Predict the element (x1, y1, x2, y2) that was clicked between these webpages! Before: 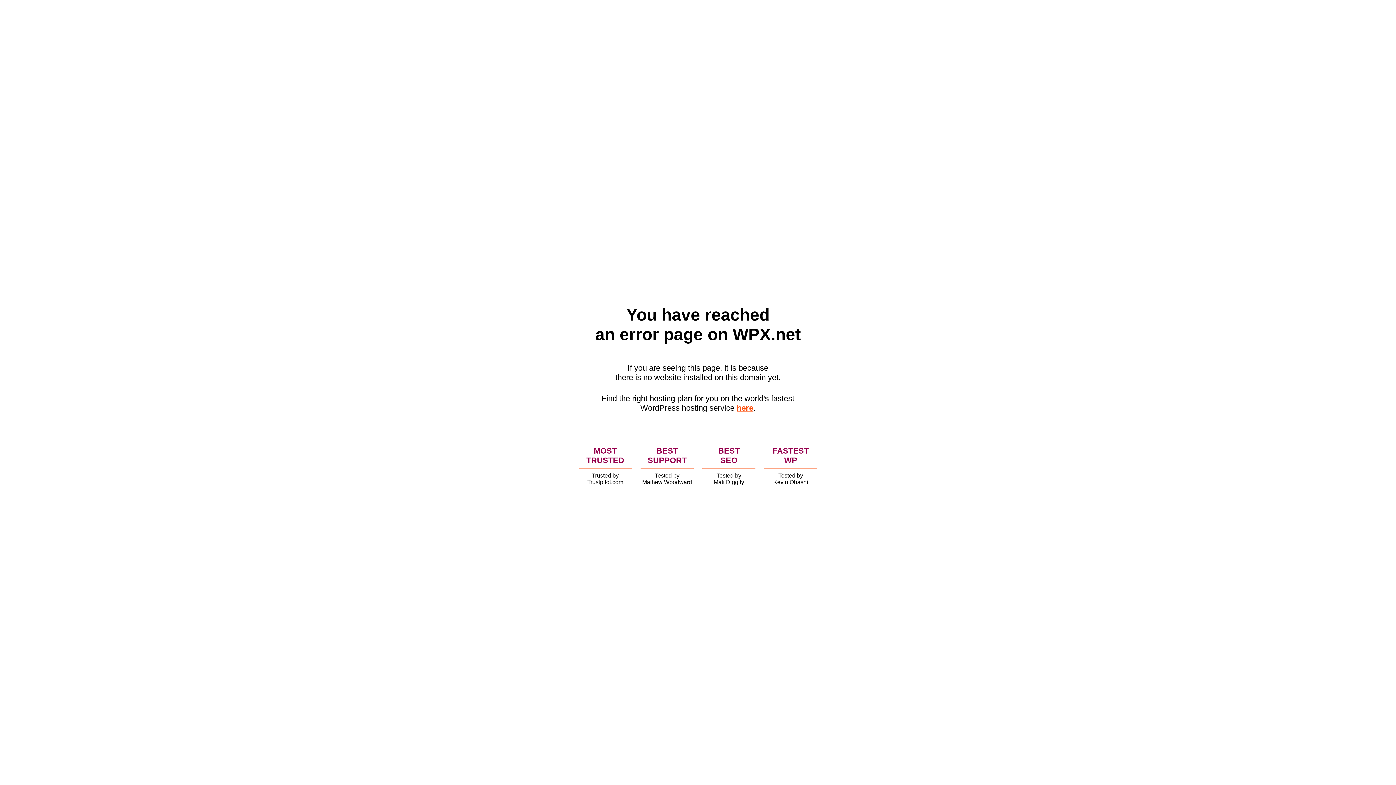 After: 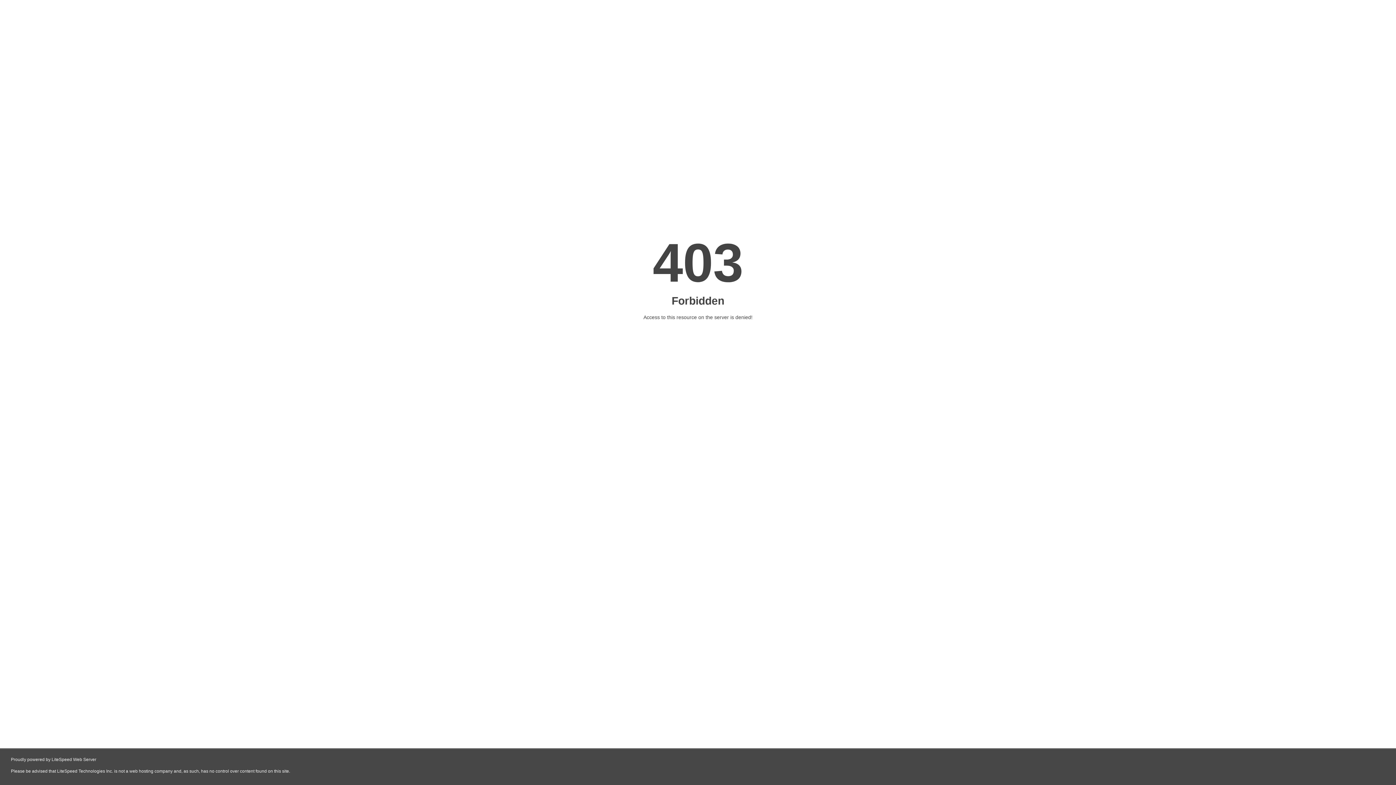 Action: bbox: (736, 403, 753, 412) label: here